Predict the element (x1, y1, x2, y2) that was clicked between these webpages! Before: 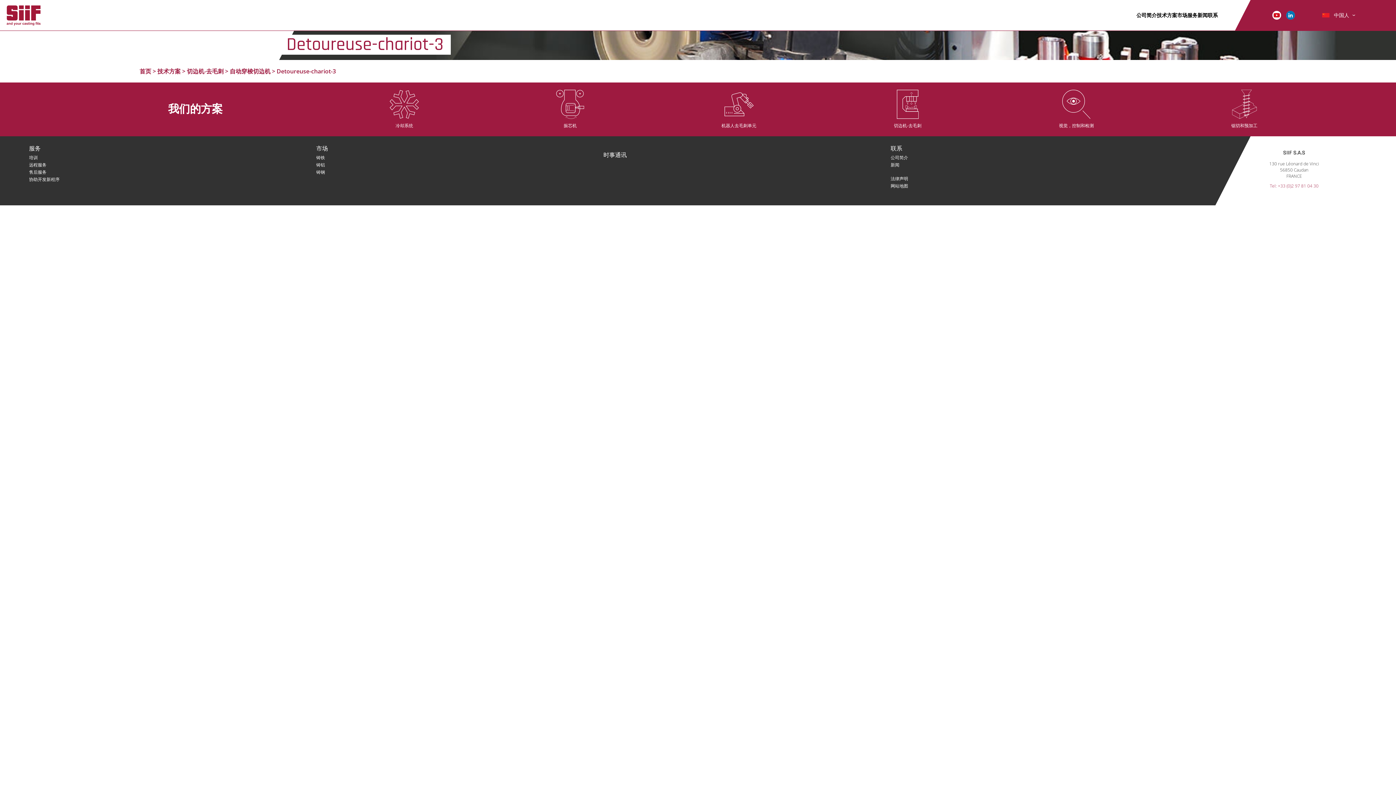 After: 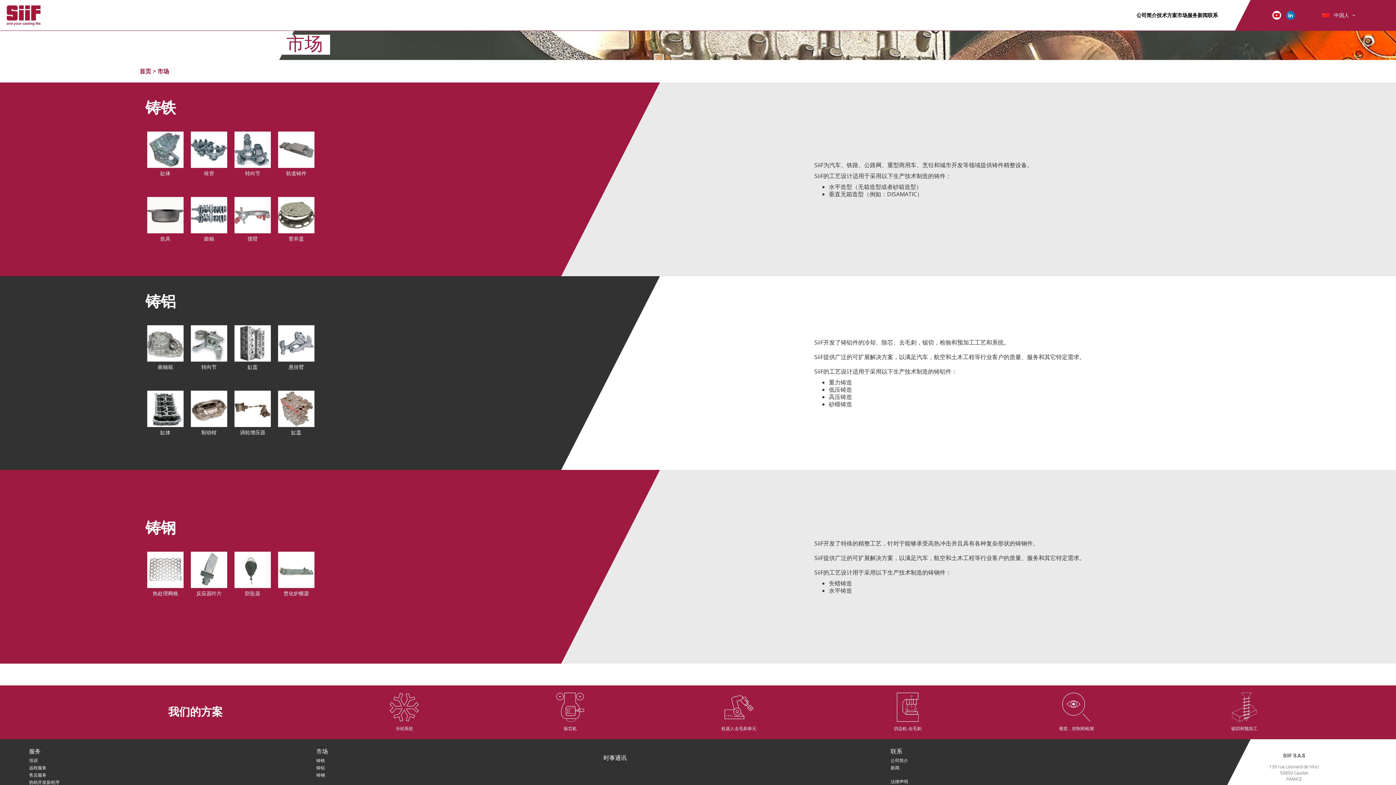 Action: bbox: (316, 144, 328, 153) label: 市场